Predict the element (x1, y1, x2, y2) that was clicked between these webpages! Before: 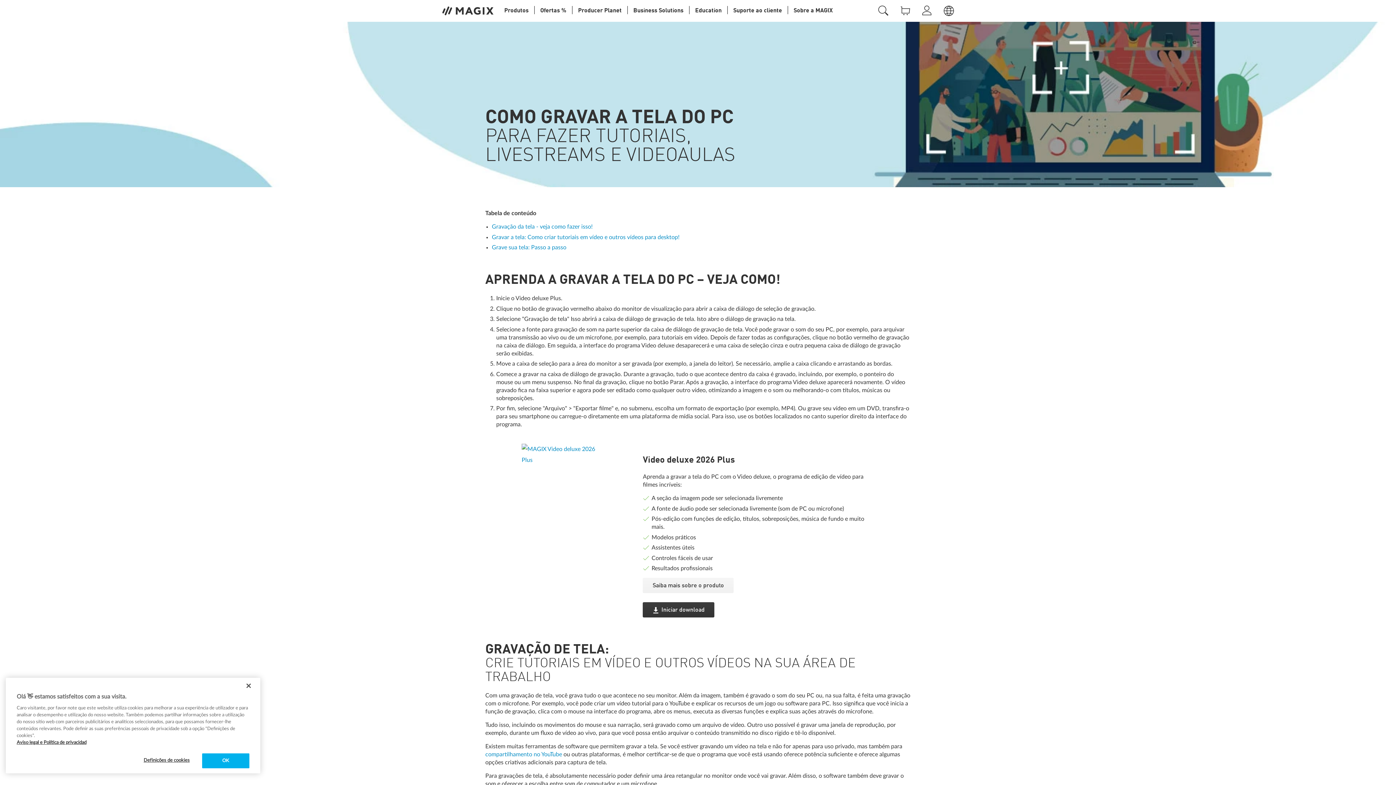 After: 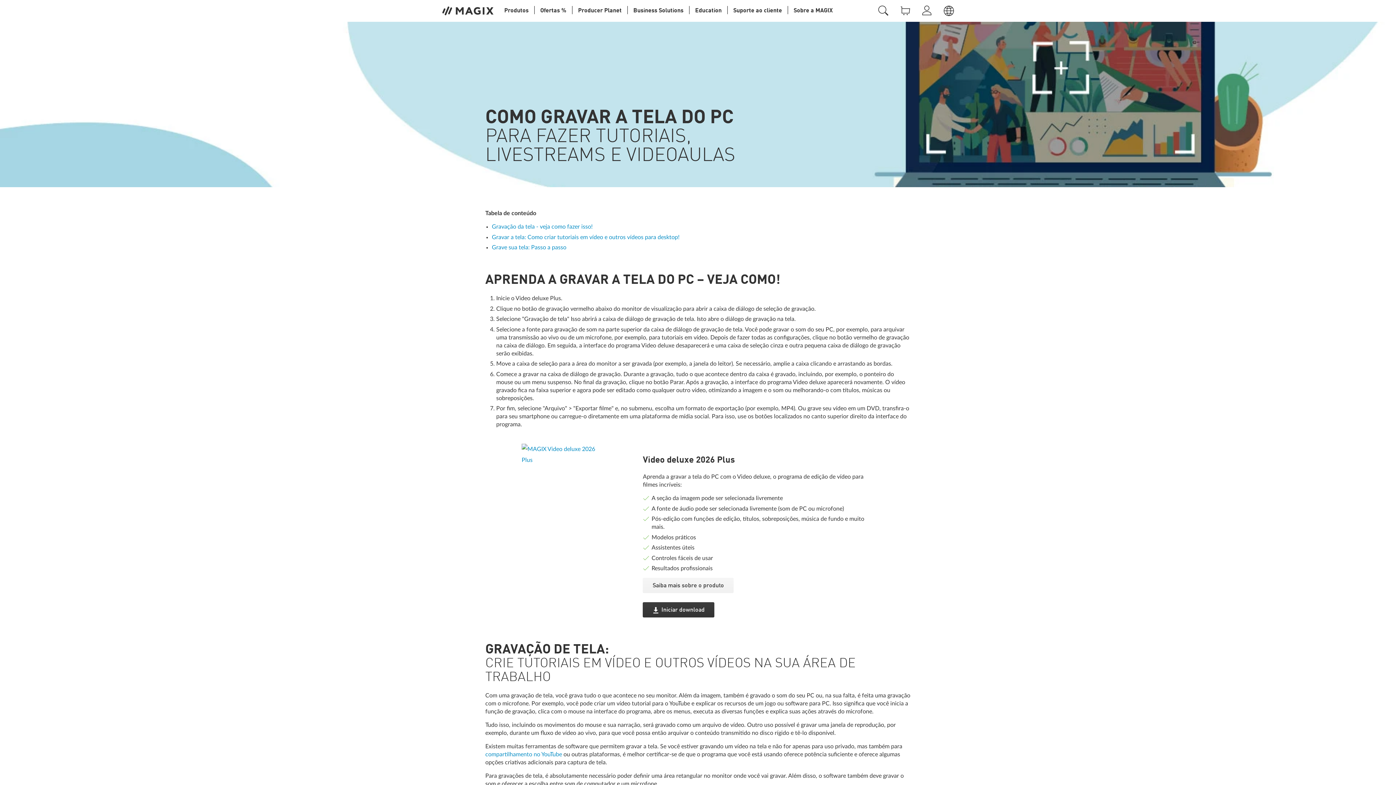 Action: bbox: (202, 753, 249, 768) label: OK